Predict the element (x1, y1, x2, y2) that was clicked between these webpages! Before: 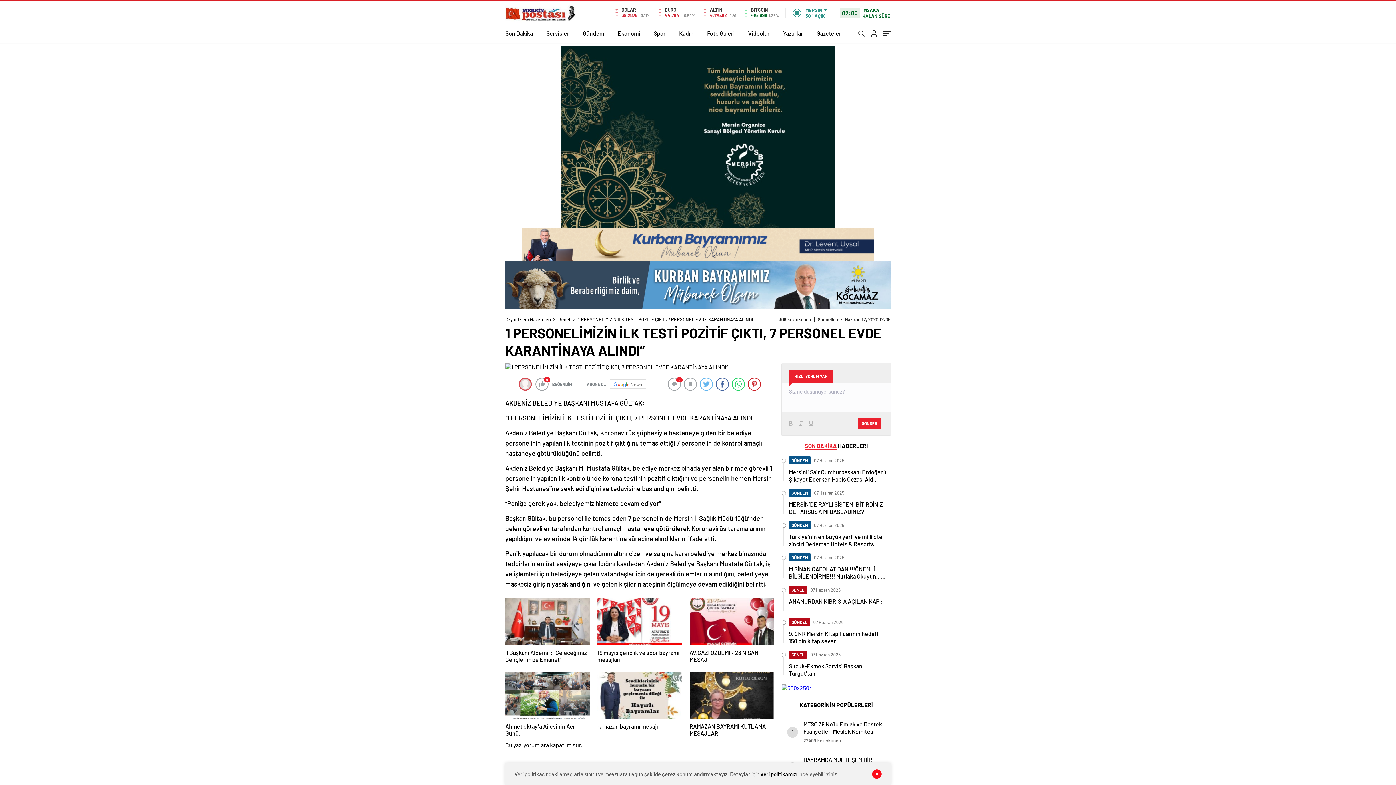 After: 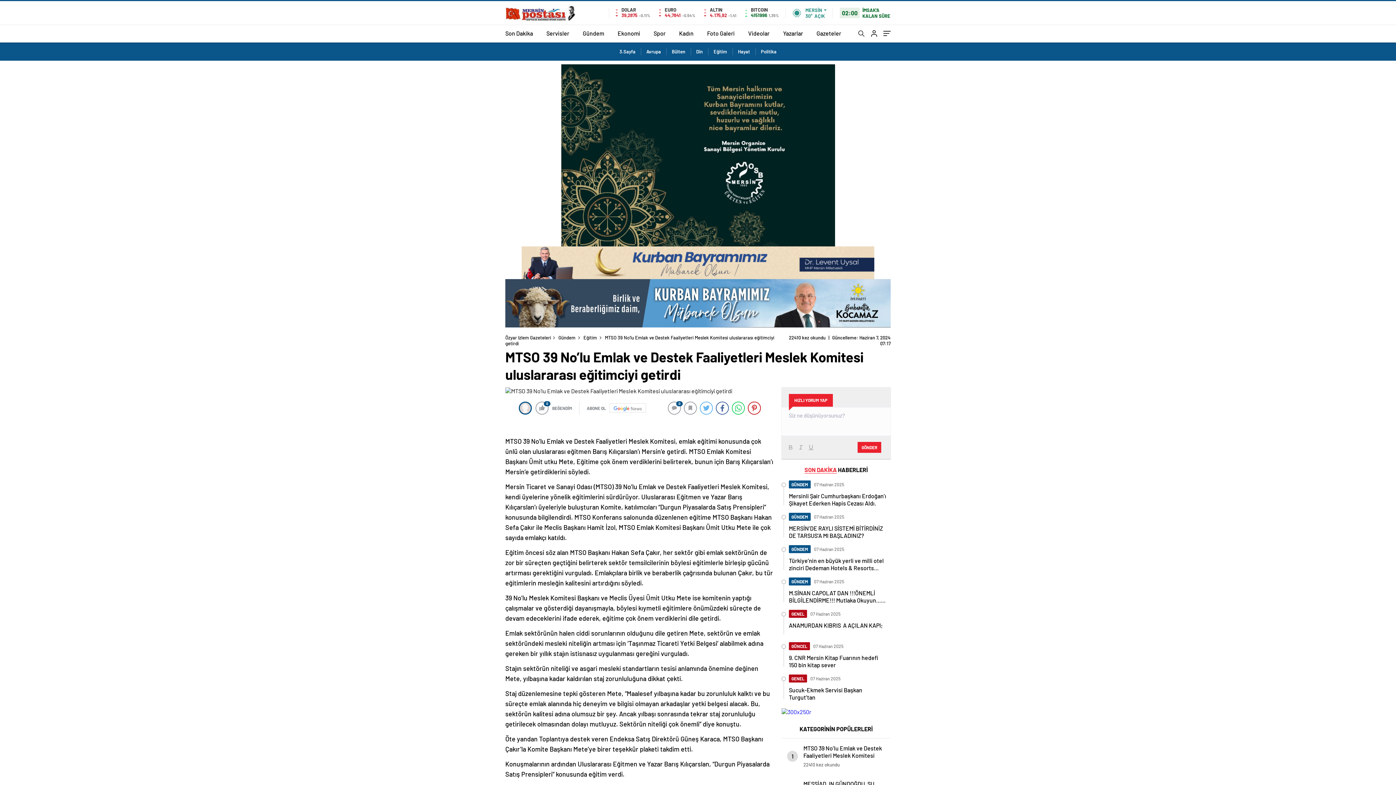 Action: label: 1
MTSO 39 No’lu Emlak ve Destek Faaliyetleri Meslek Komitesi uluslararası eğitimciyi getirdi
22409 kez okundu bbox: (781, 714, 890, 750)